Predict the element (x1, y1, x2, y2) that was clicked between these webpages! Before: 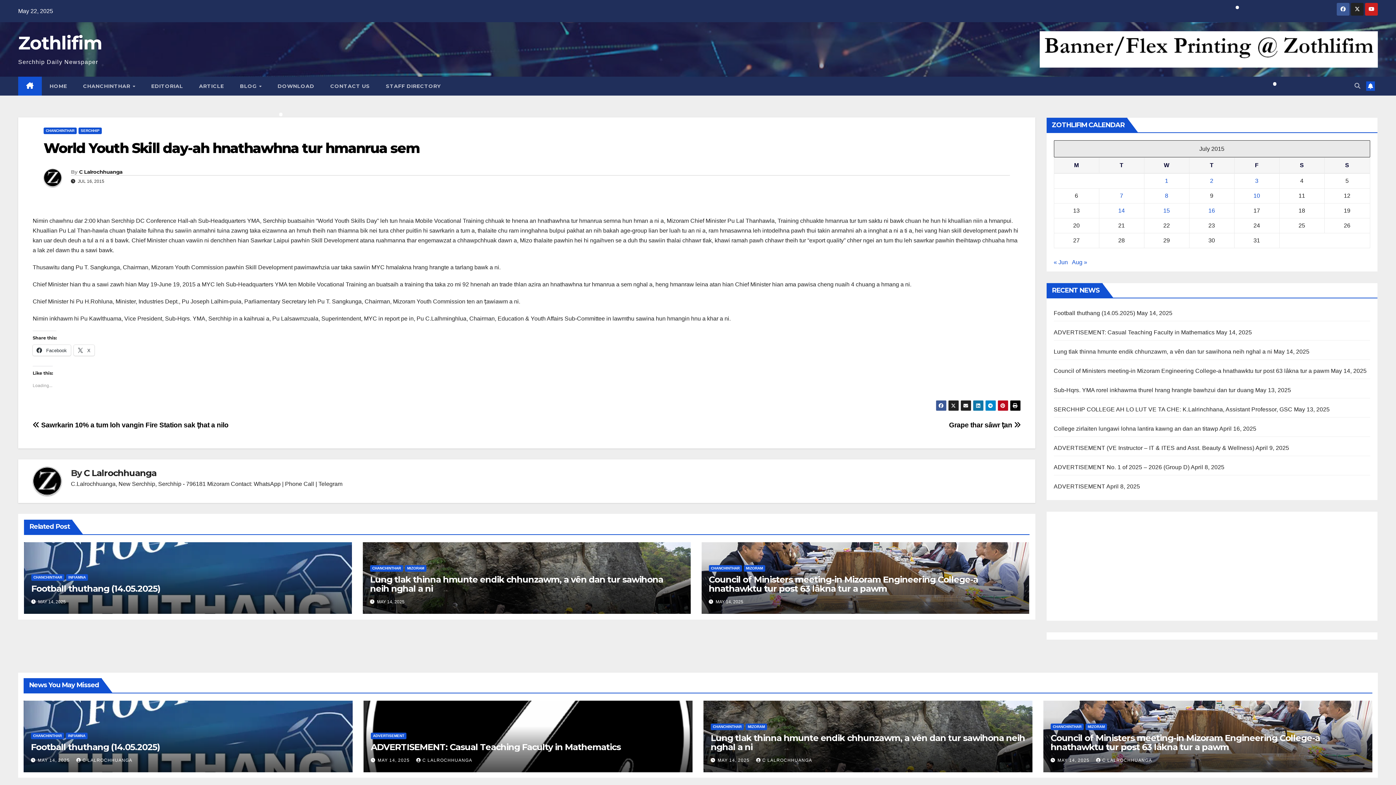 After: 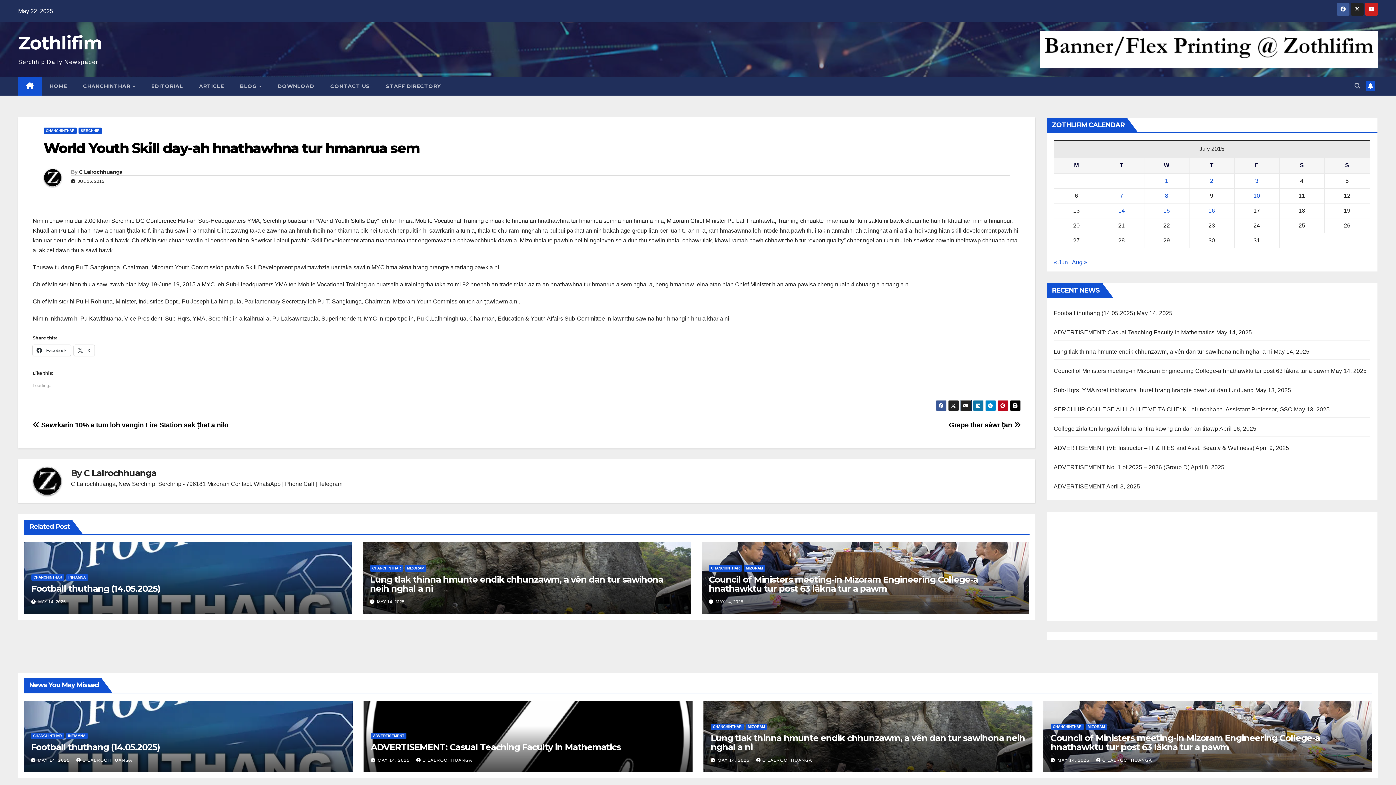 Action: bbox: (960, 400, 971, 411)